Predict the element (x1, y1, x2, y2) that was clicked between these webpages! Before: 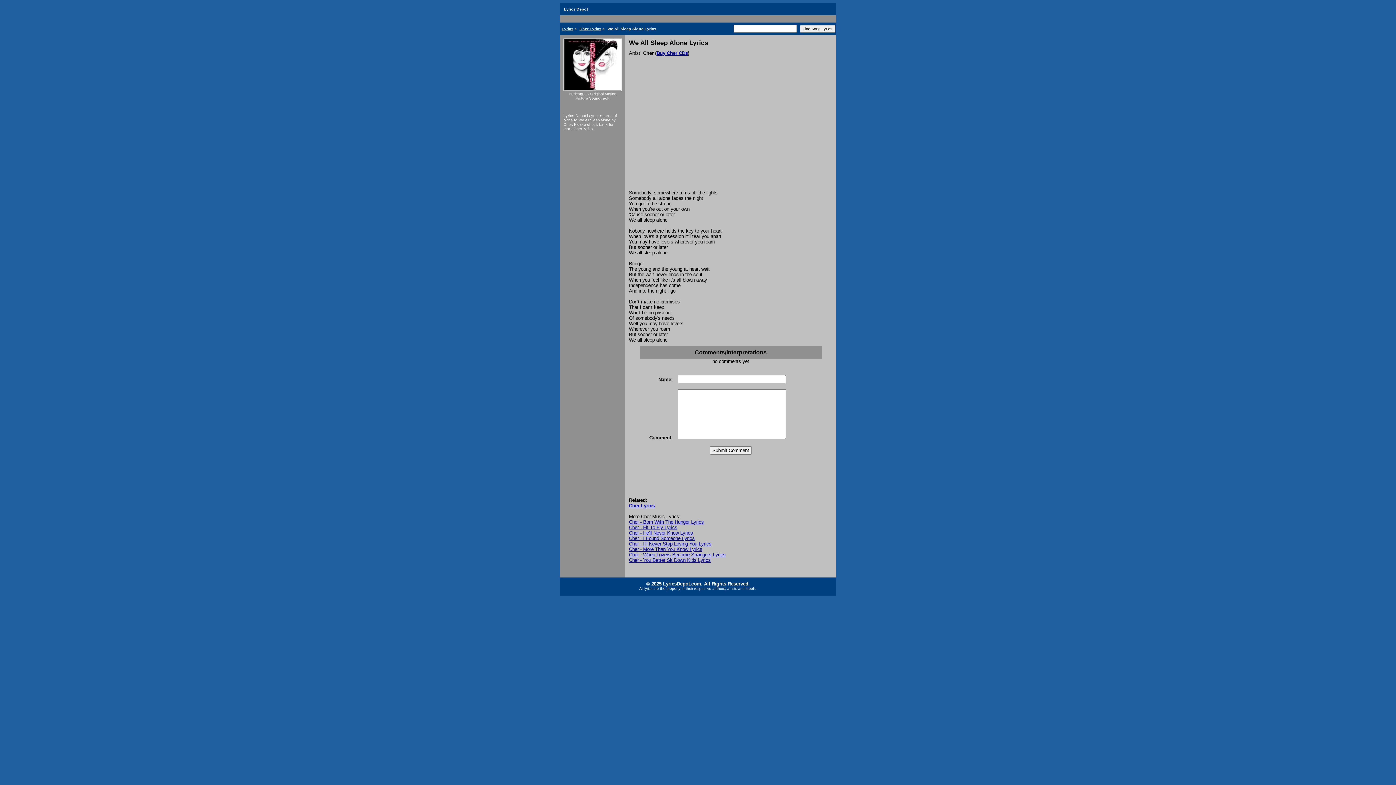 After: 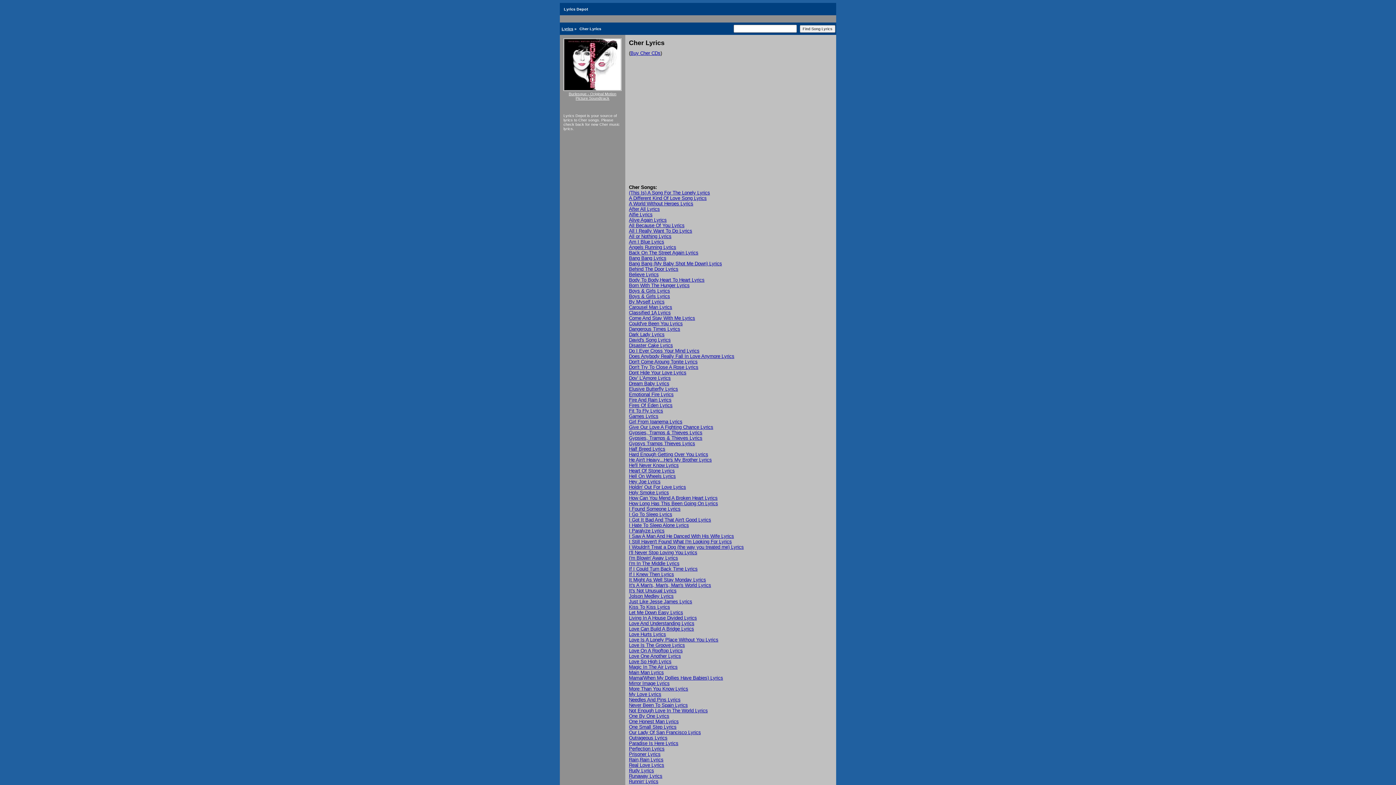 Action: bbox: (629, 503, 654, 508) label: Cher Lyrics